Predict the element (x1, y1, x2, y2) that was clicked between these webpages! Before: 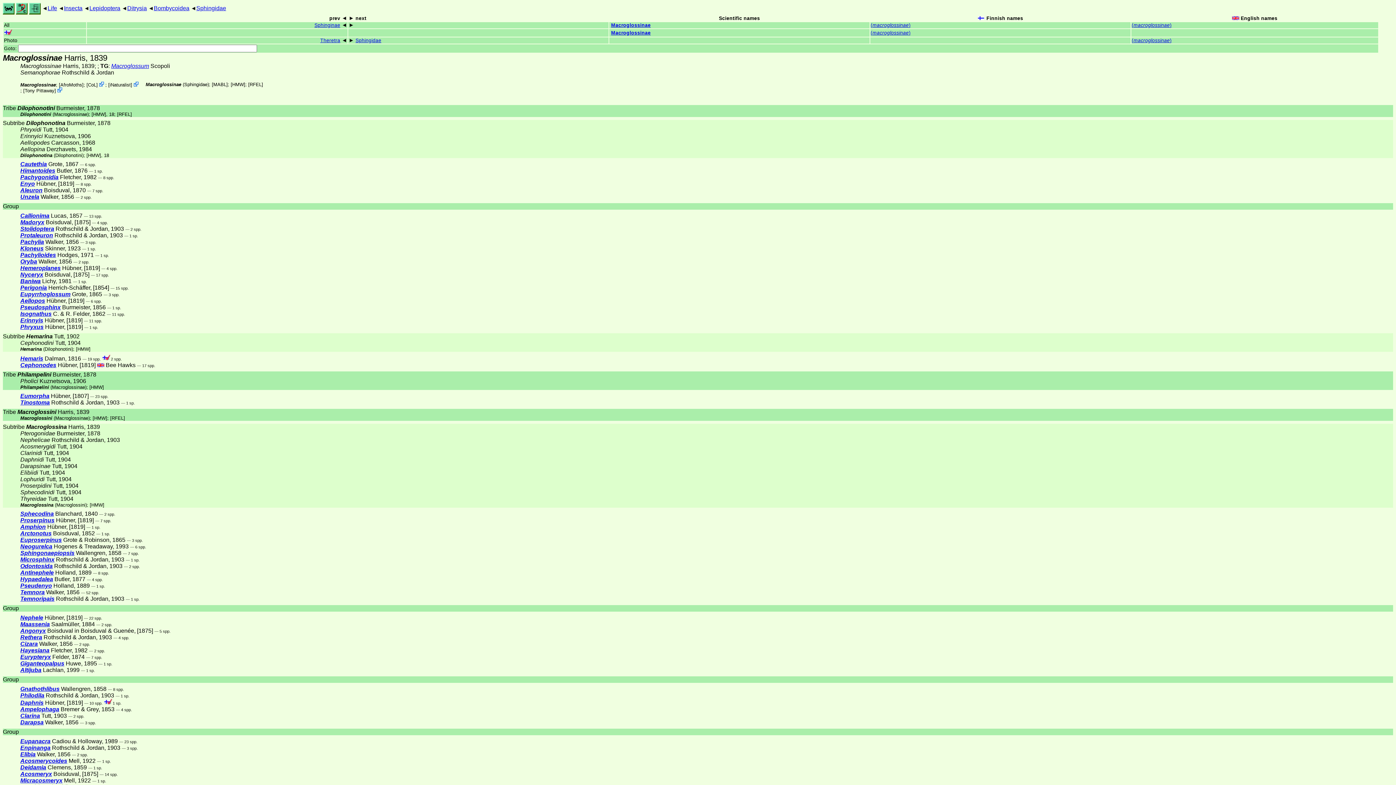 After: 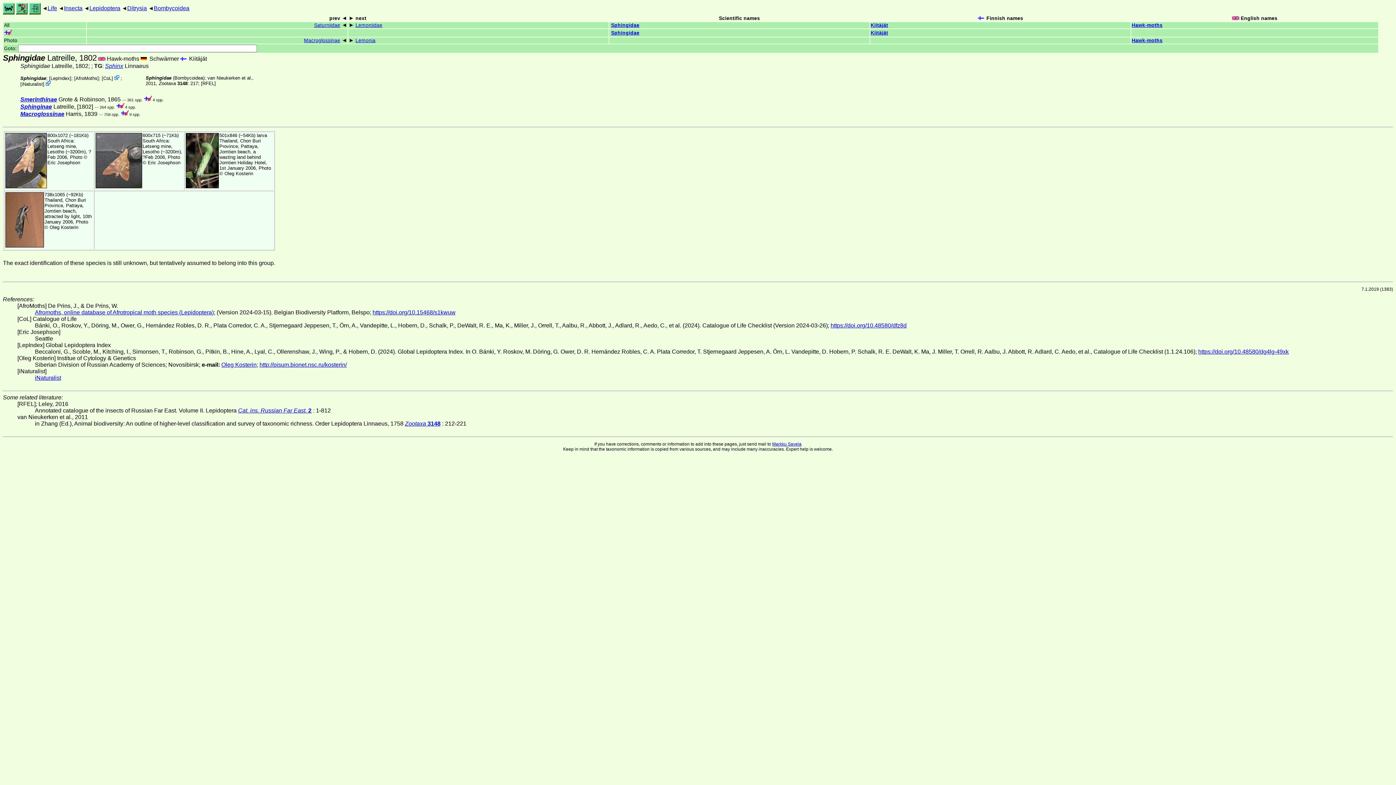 Action: label: Sphingidae bbox: (355, 37, 381, 43)